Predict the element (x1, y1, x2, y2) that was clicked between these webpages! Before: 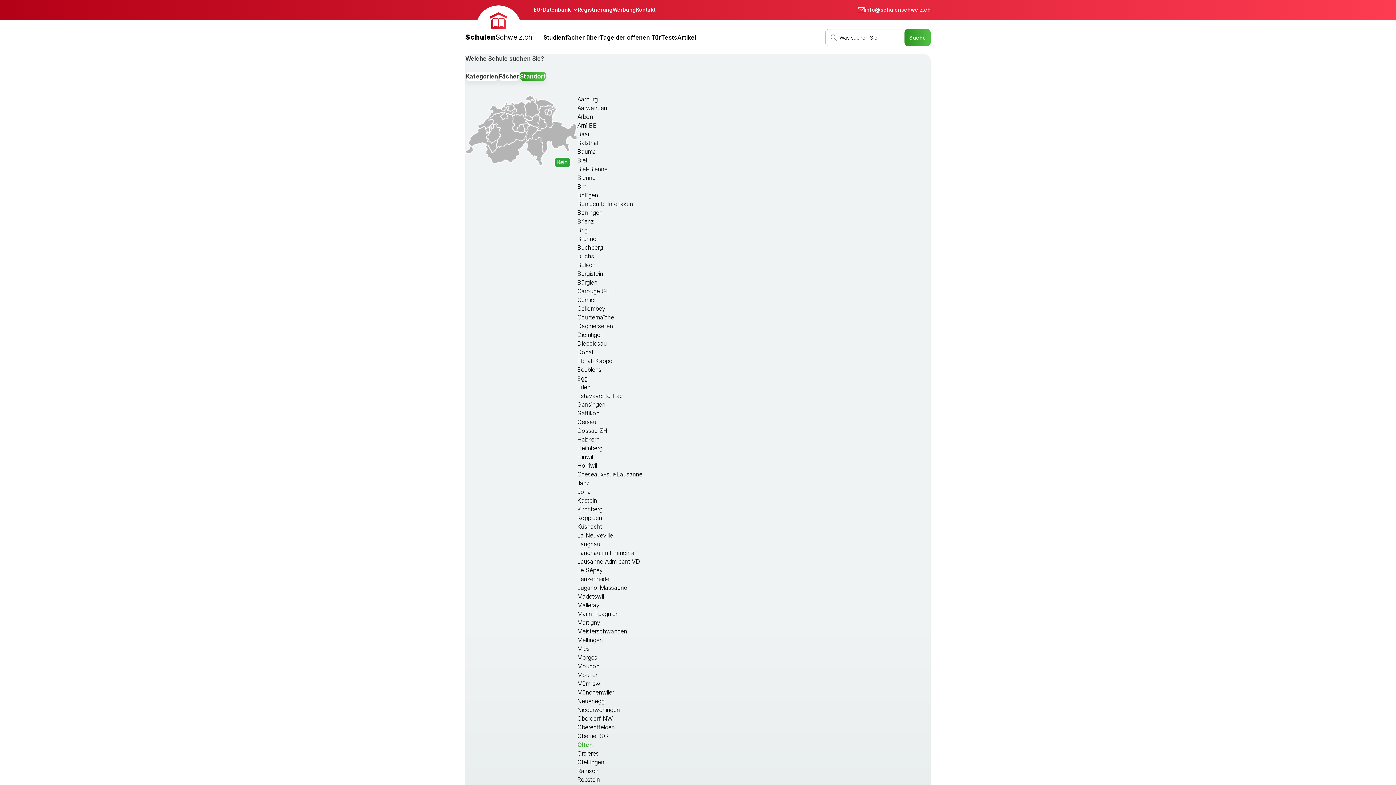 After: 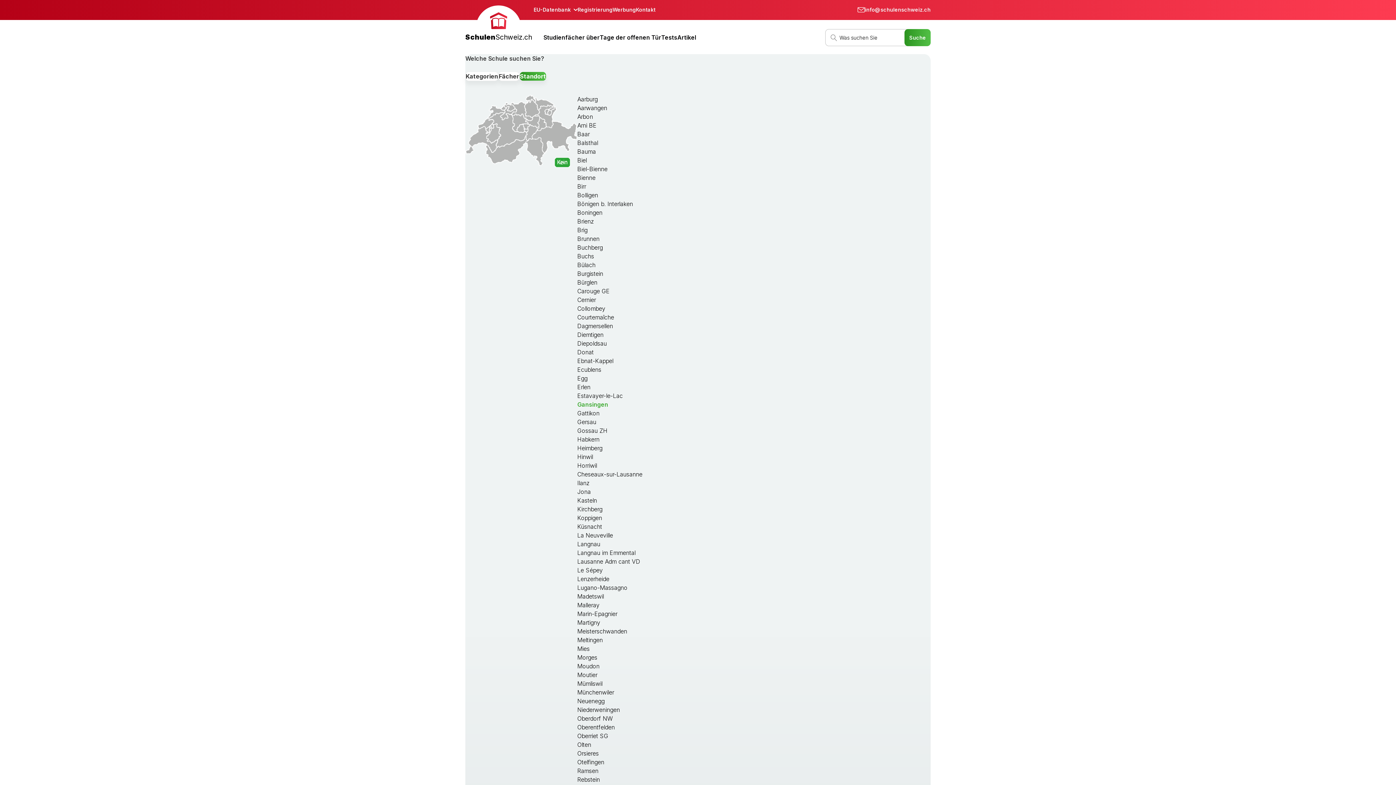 Action: label: Gansingen bbox: (577, 400, 605, 408)